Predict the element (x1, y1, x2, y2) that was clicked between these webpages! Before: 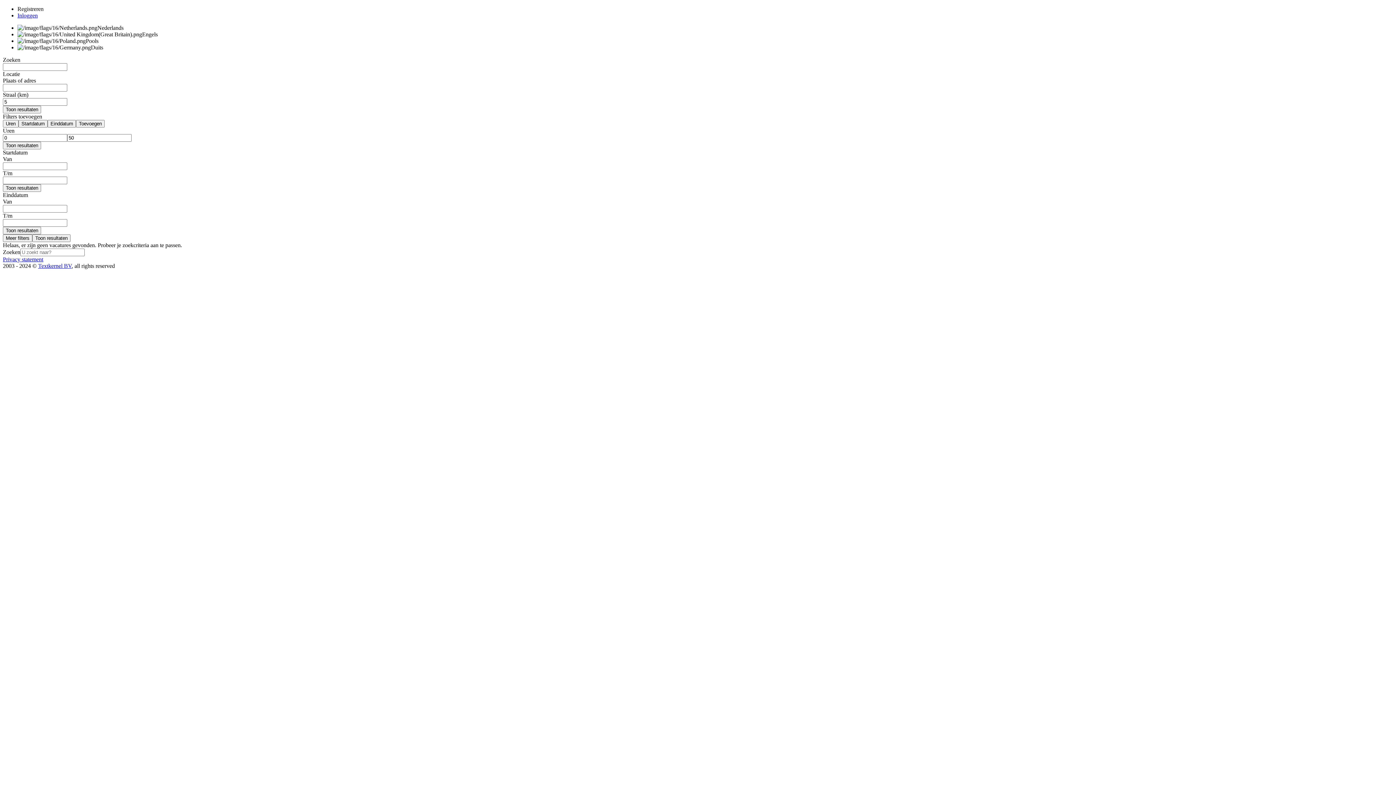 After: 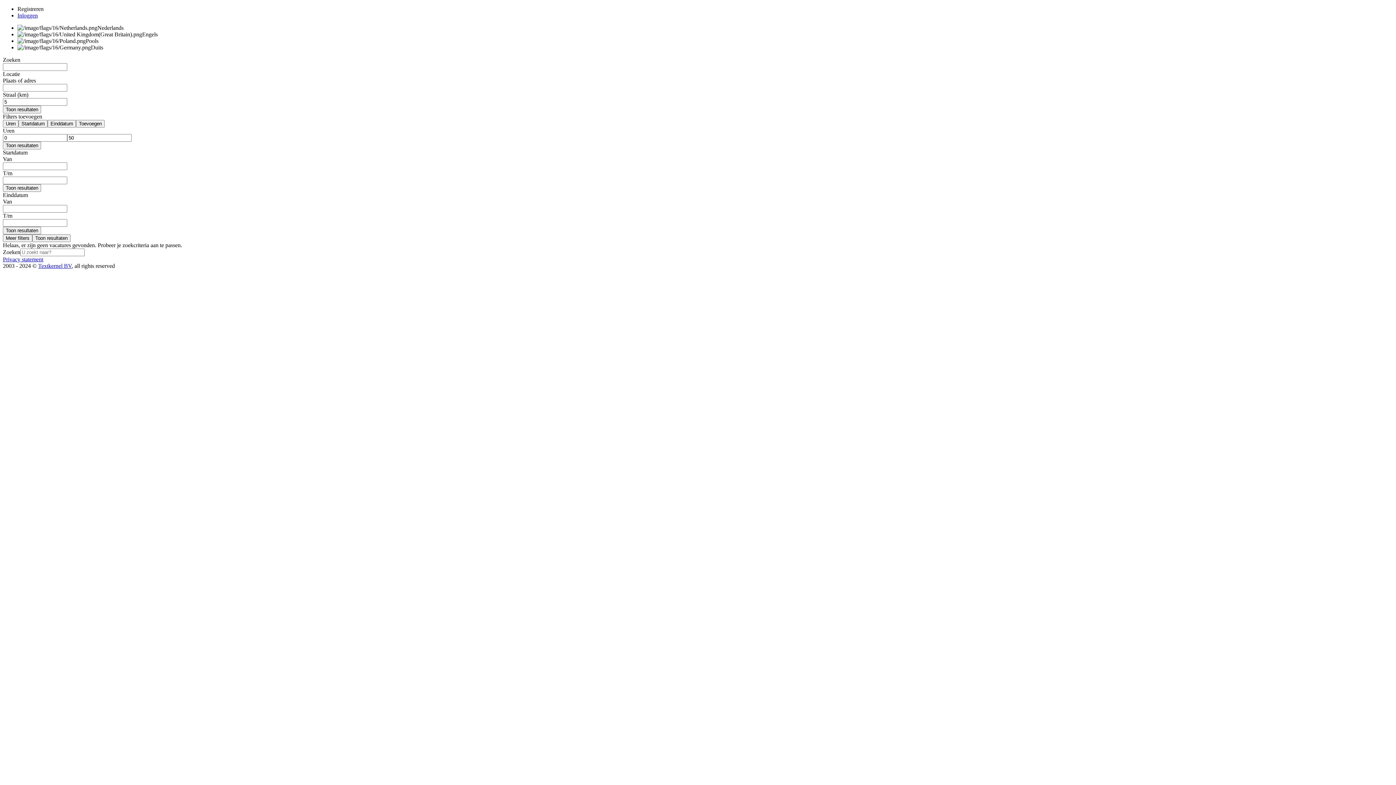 Action: bbox: (2, 256, 43, 262) label: Privacy statement